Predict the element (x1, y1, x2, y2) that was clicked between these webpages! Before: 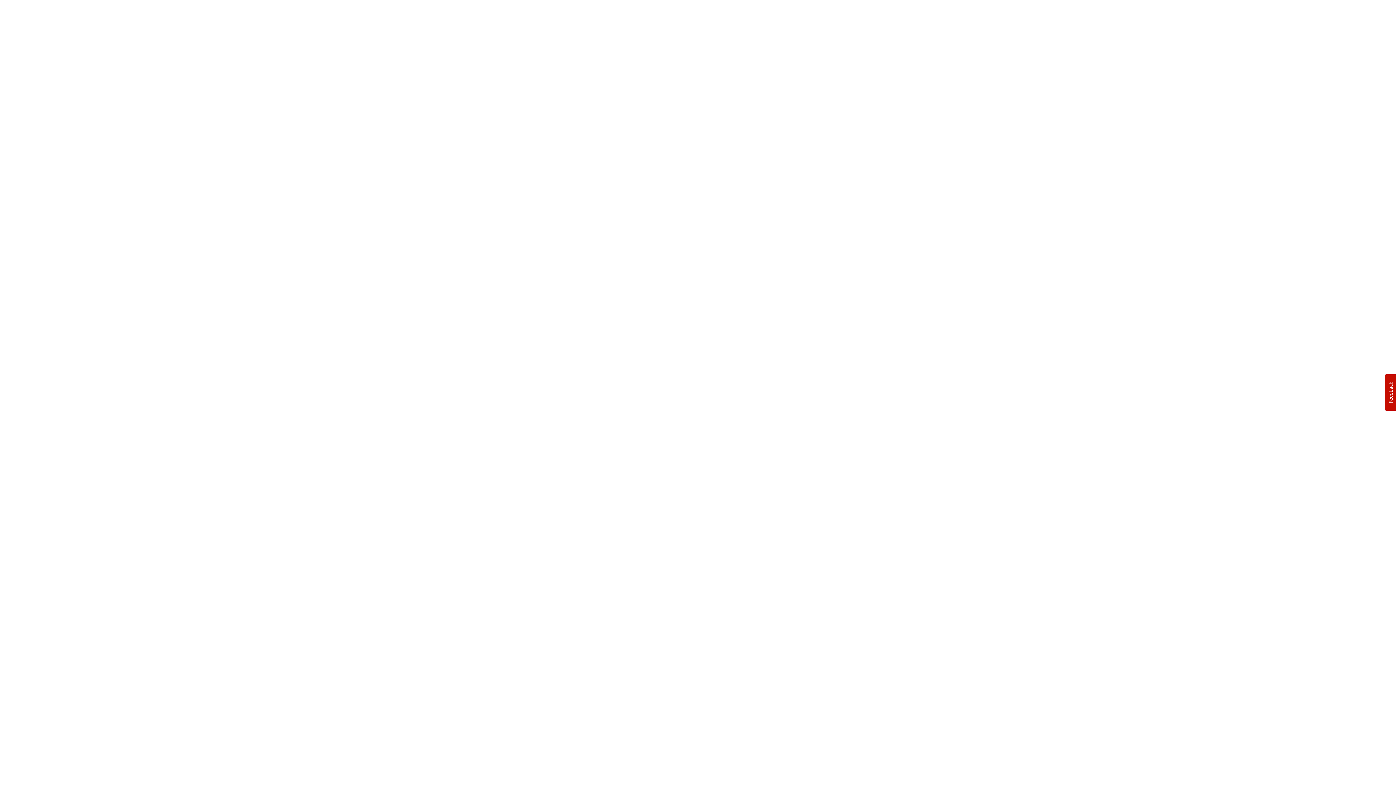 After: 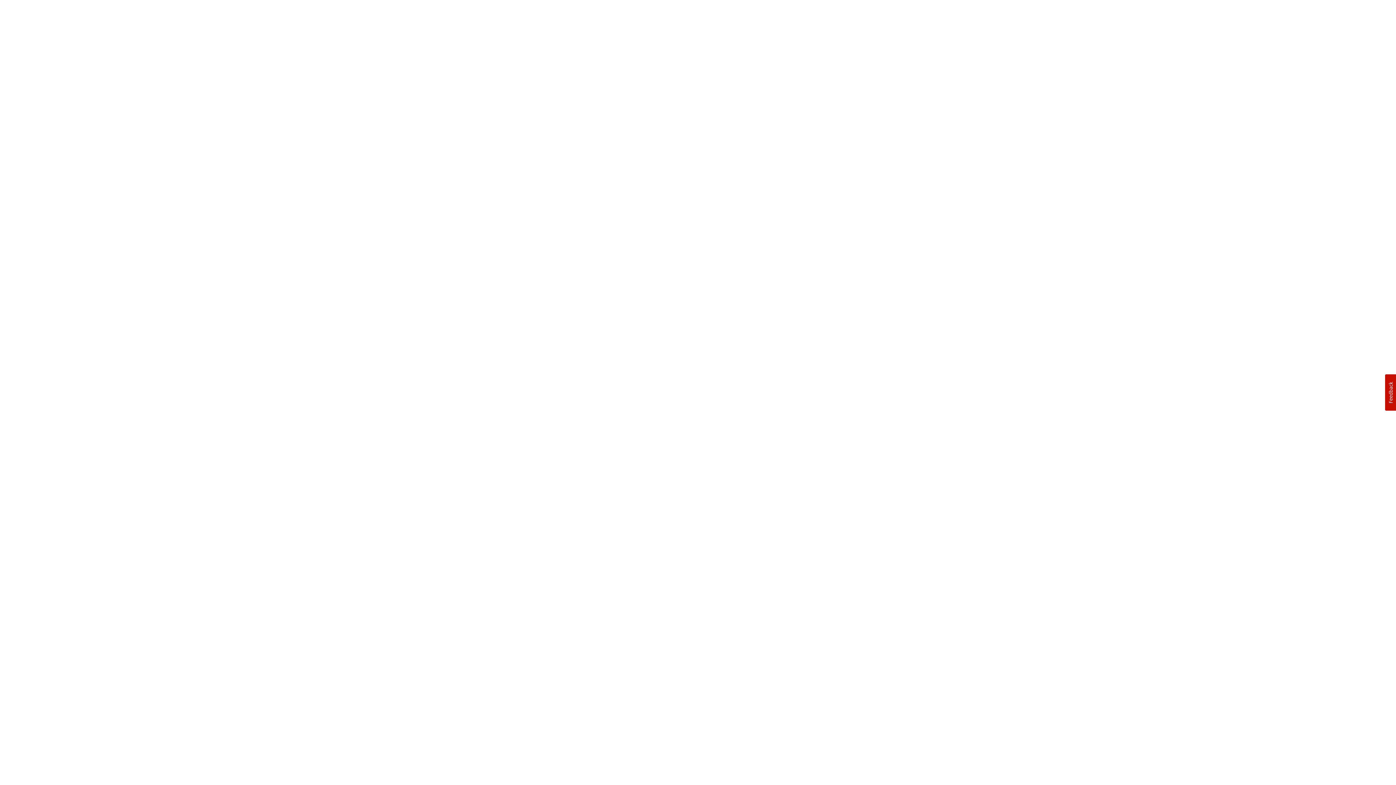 Action: bbox: (1385, 374, 1396, 410) label: Usabilla Feedback Button